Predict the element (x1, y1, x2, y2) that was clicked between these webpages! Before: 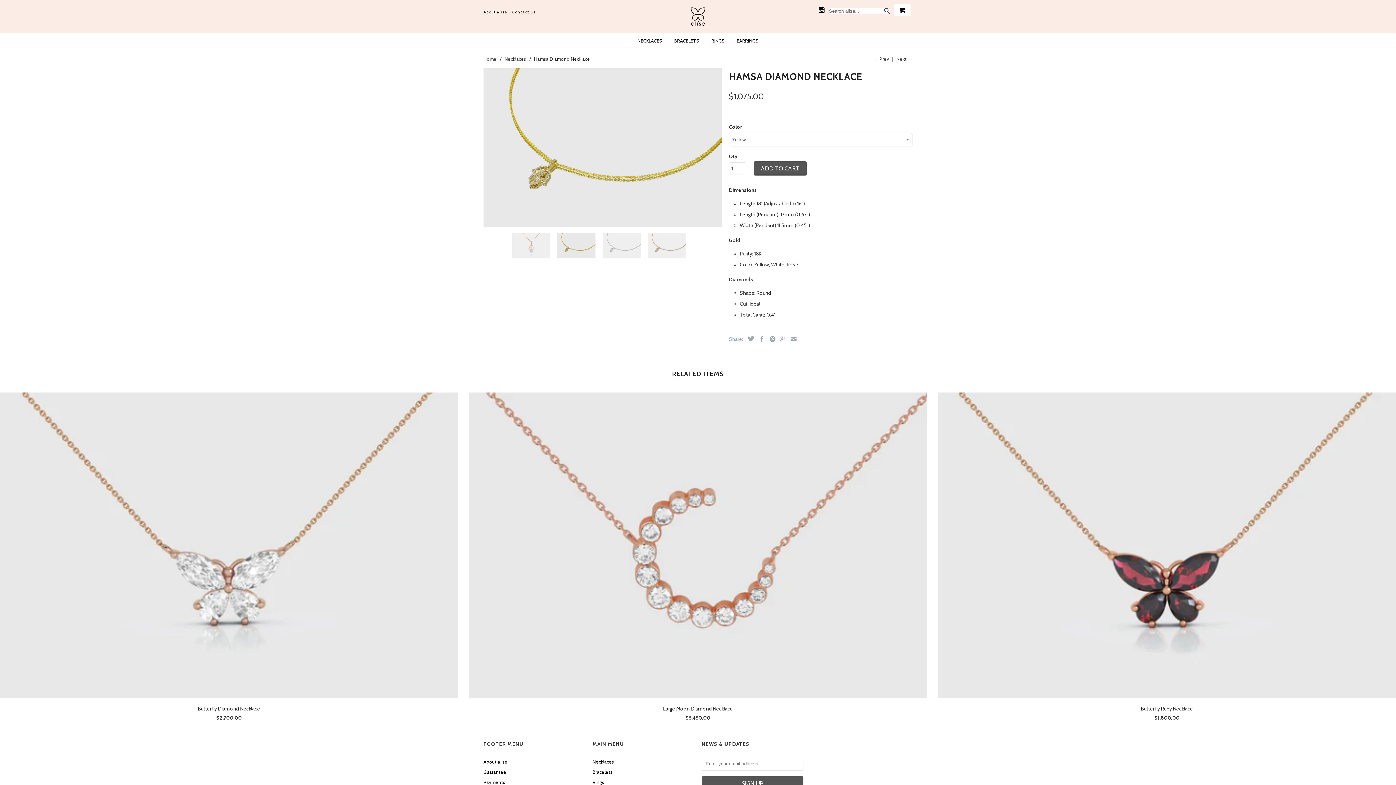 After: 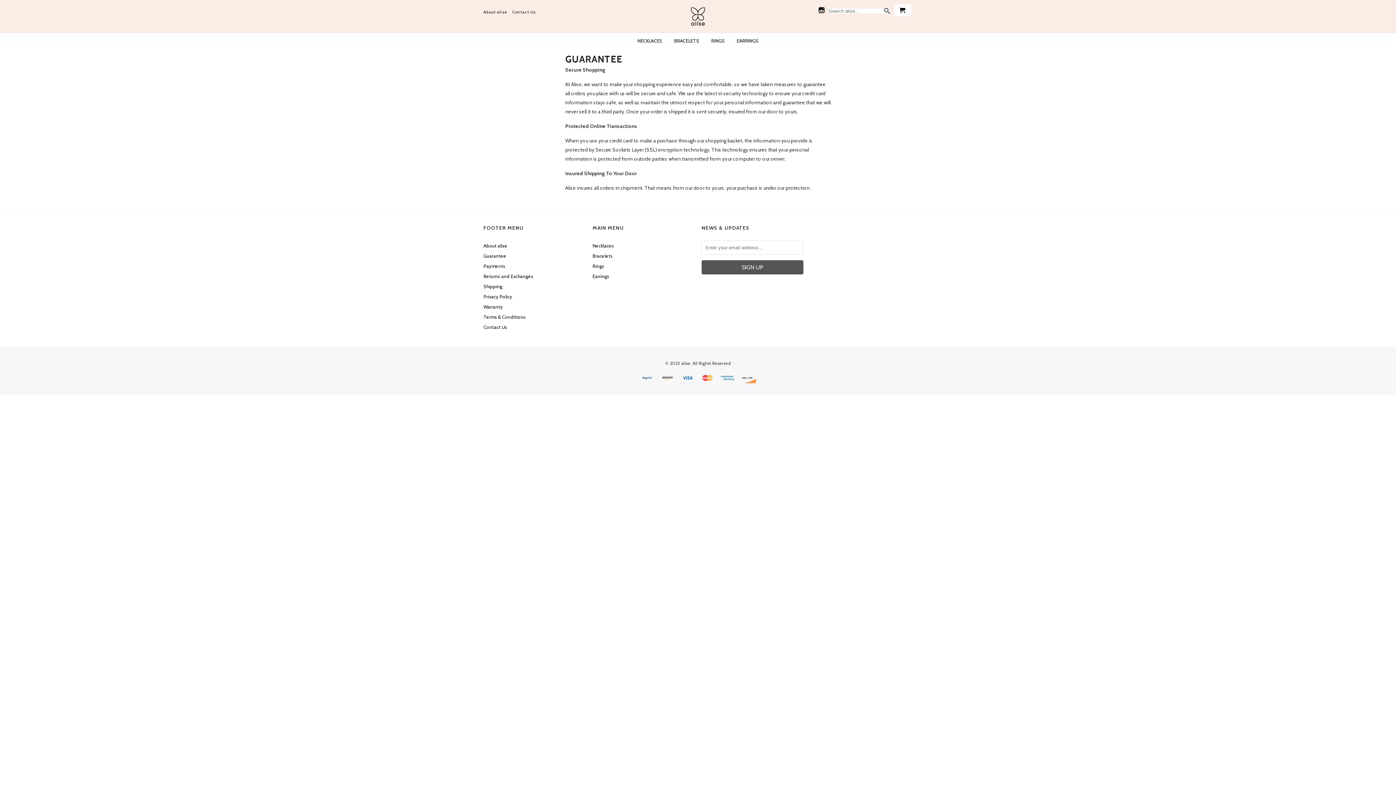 Action: label: Guarantee bbox: (483, 769, 506, 775)